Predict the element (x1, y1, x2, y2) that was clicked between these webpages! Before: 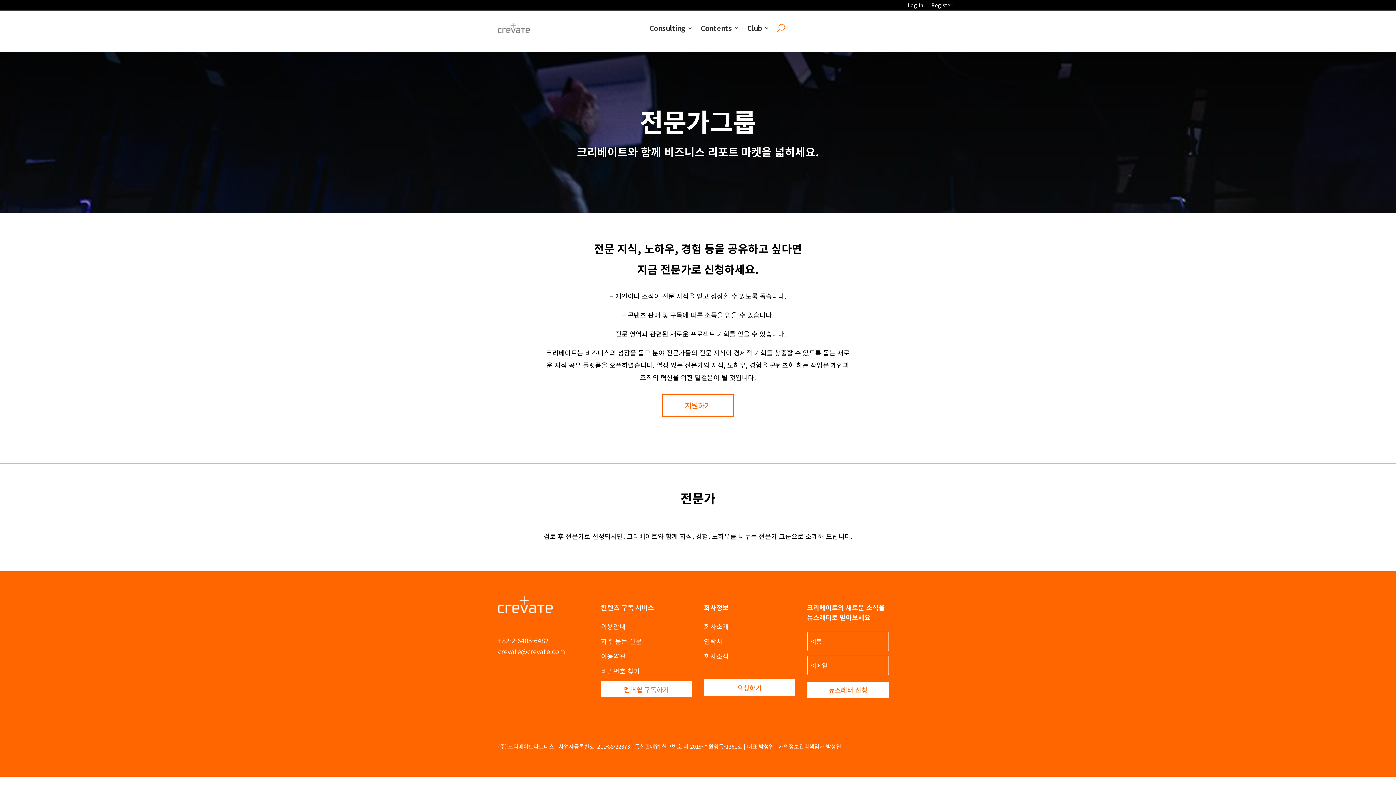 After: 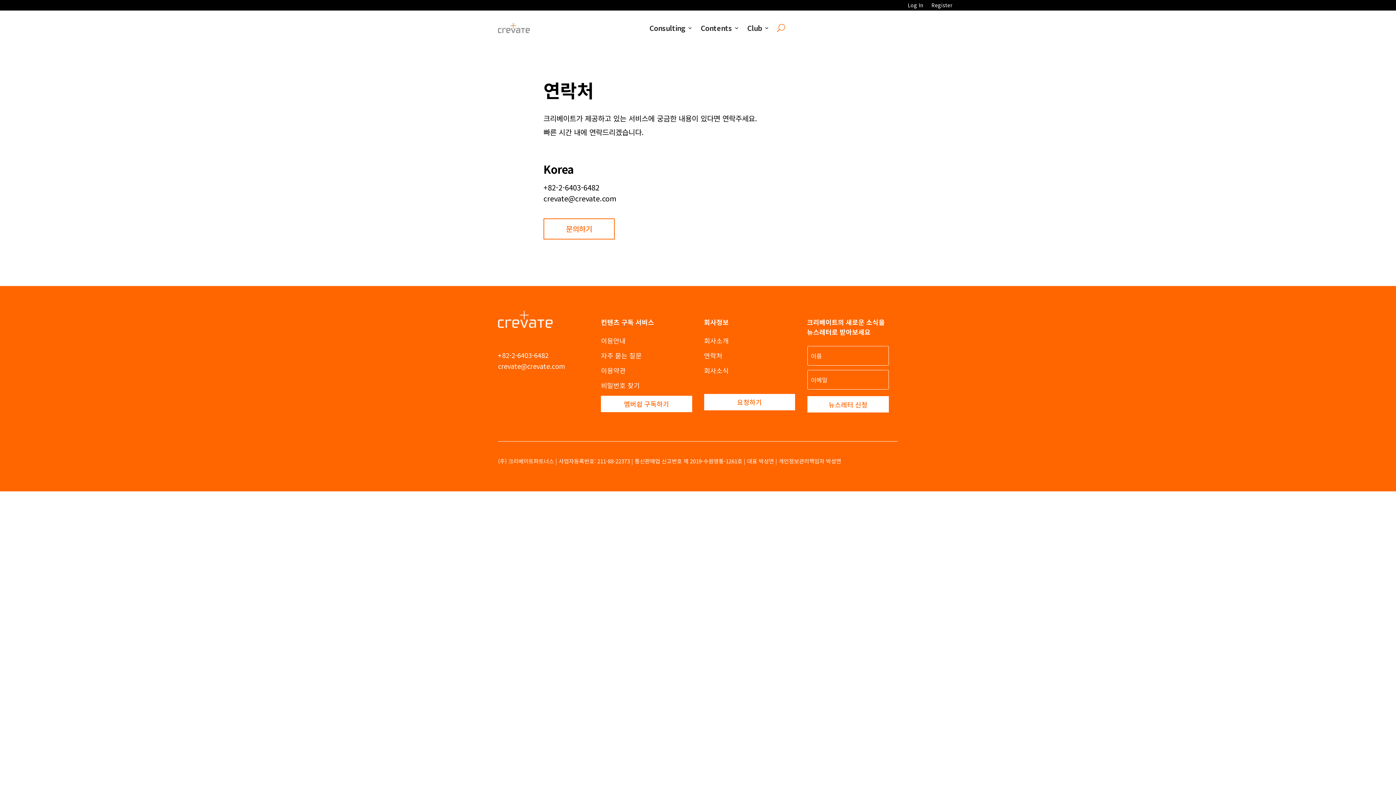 Action: label: 연락 bbox: (704, 636, 716, 646)